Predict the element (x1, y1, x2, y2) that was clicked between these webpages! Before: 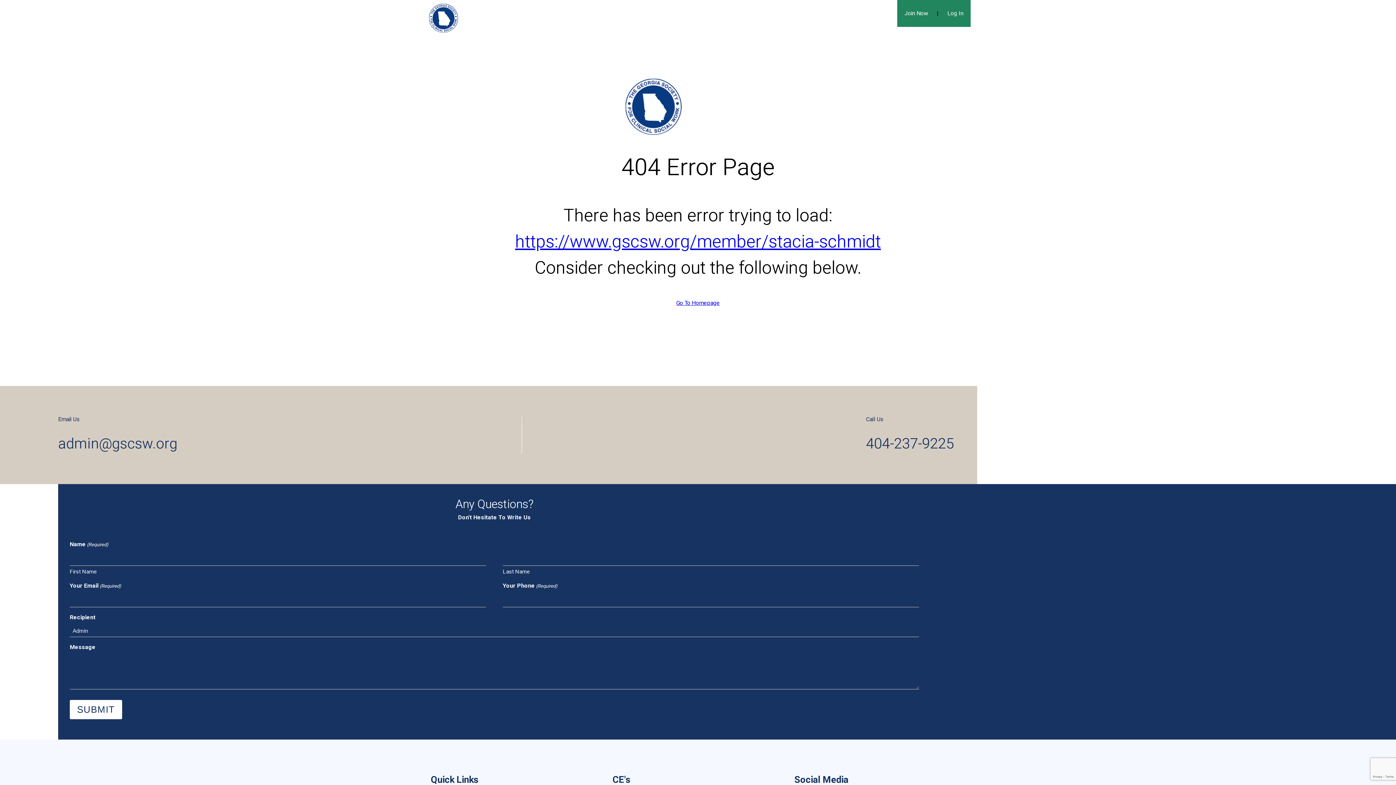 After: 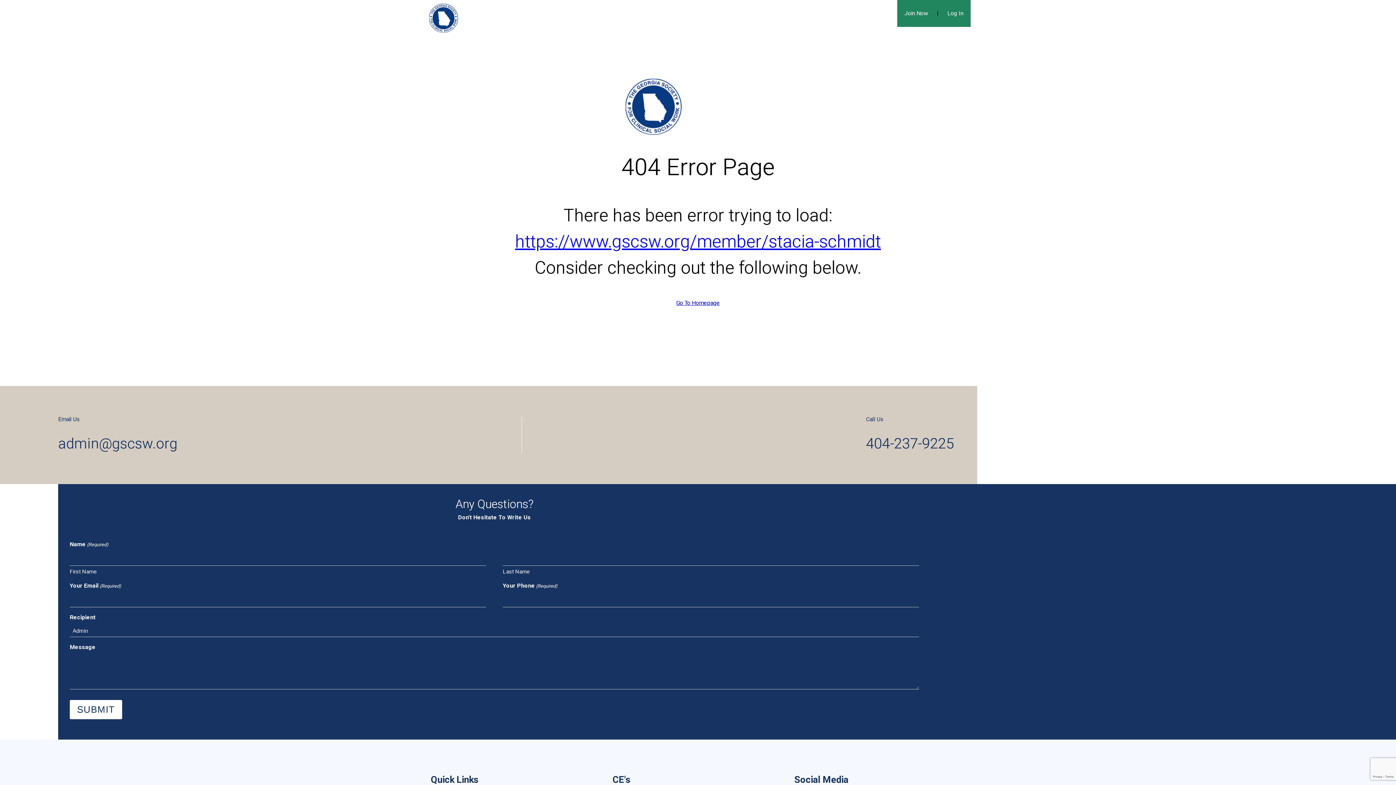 Action: bbox: (866, 433, 954, 454) label: 404-237-9225